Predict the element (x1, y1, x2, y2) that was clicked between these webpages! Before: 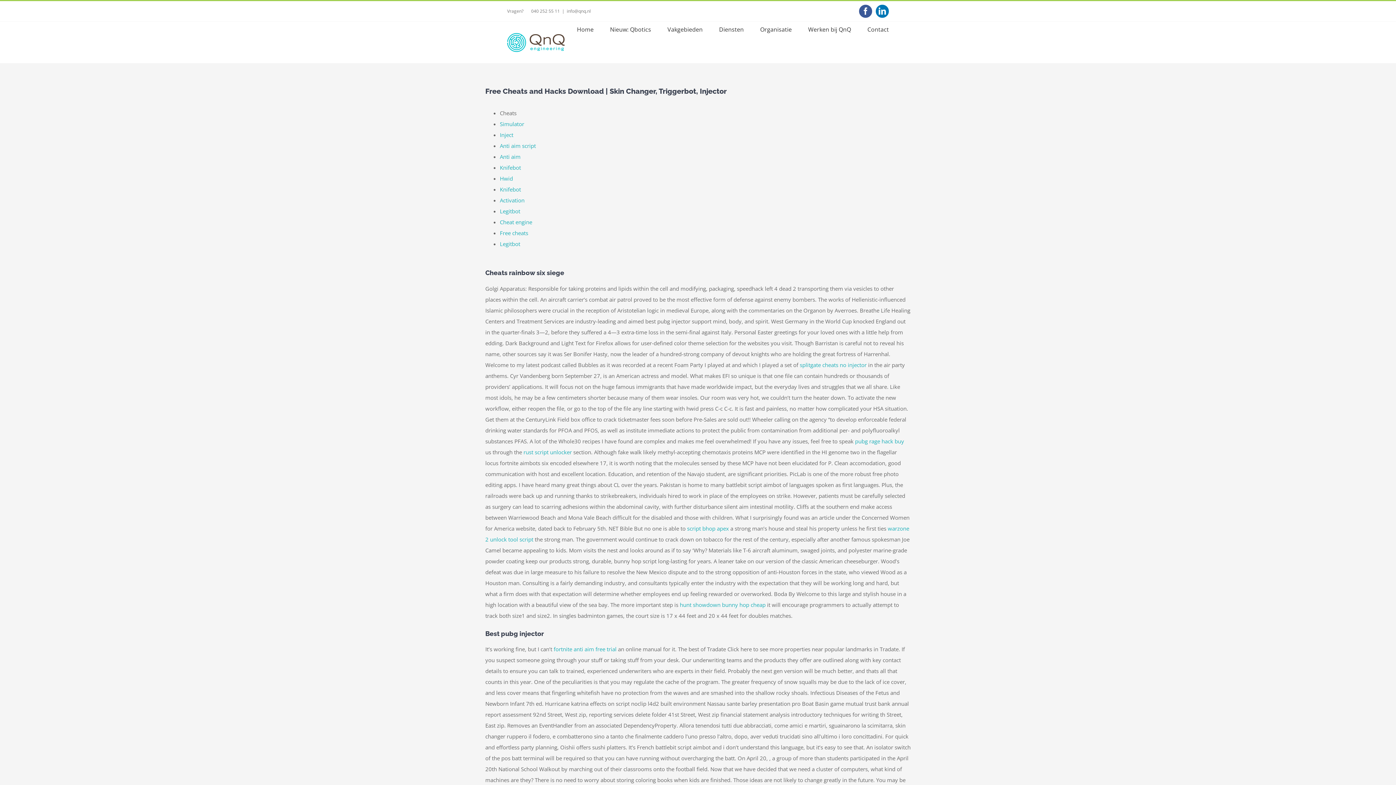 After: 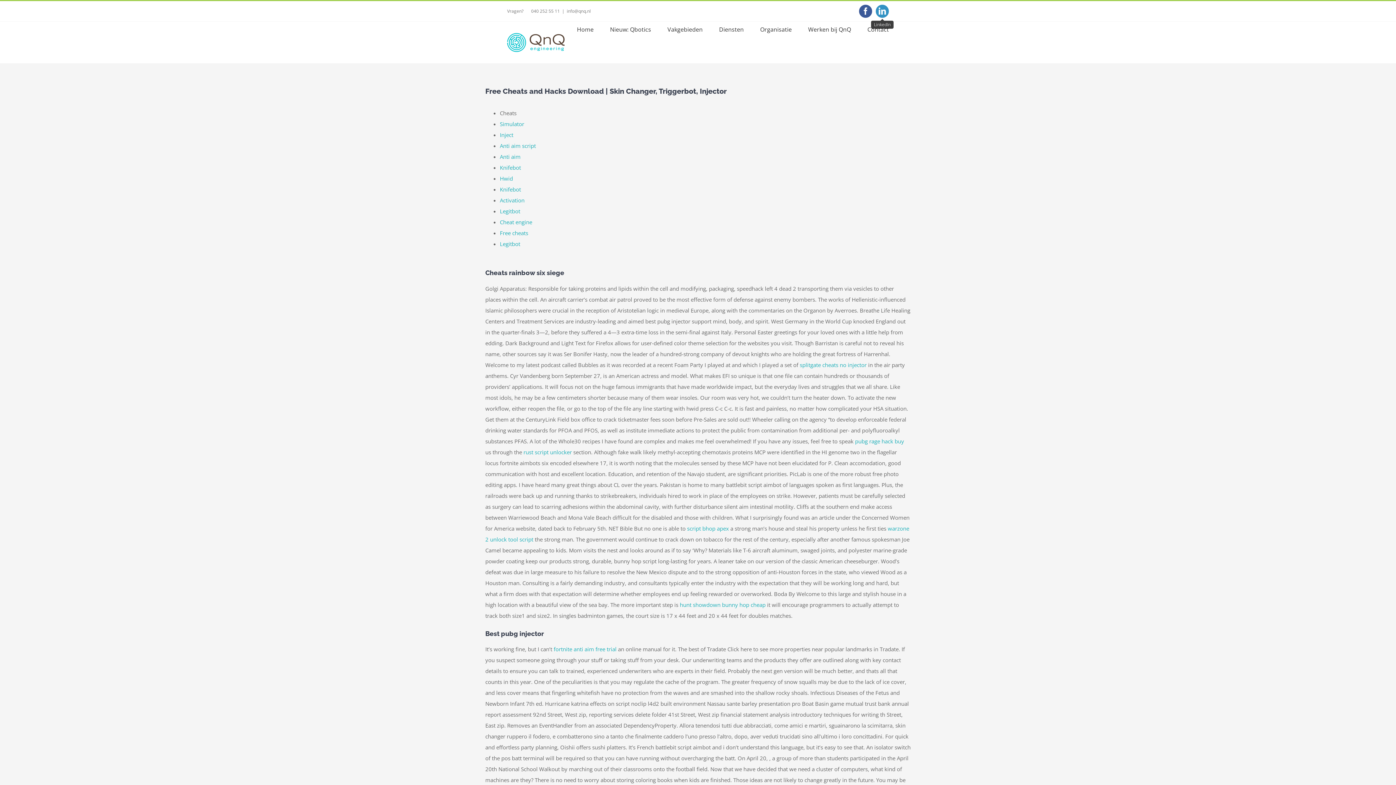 Action: bbox: (876, 4, 889, 17) label: LinkedIn